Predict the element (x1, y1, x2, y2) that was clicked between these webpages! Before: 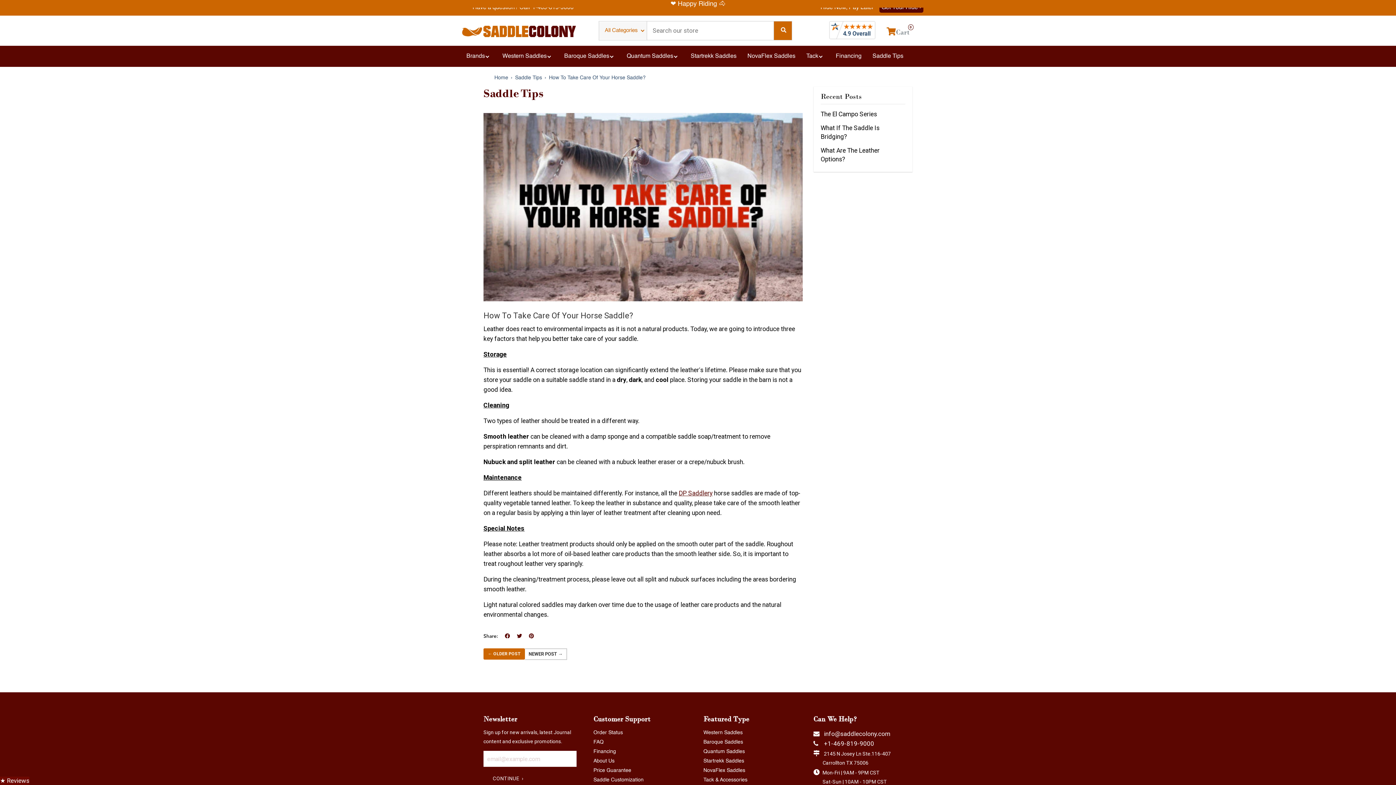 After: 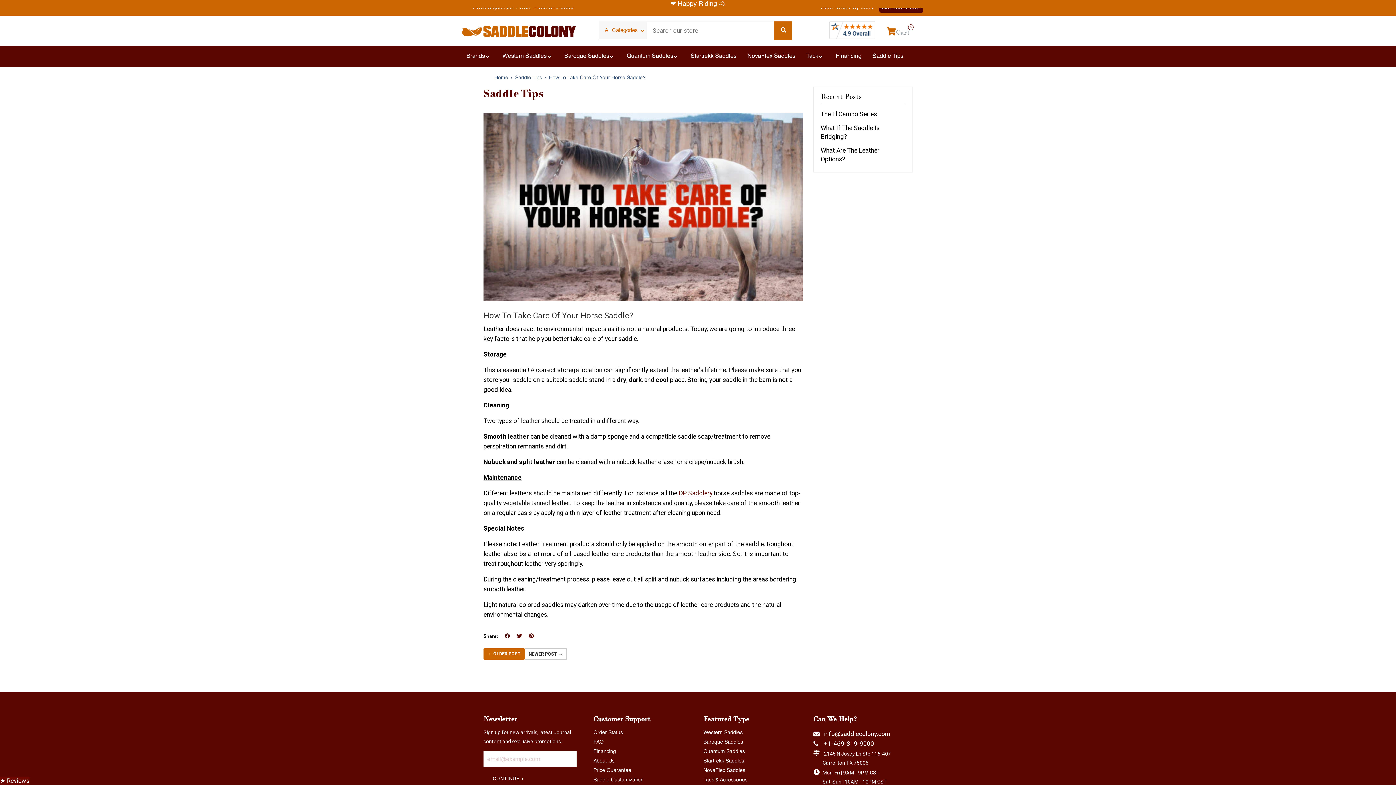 Action: bbox: (505, 634, 510, 639)